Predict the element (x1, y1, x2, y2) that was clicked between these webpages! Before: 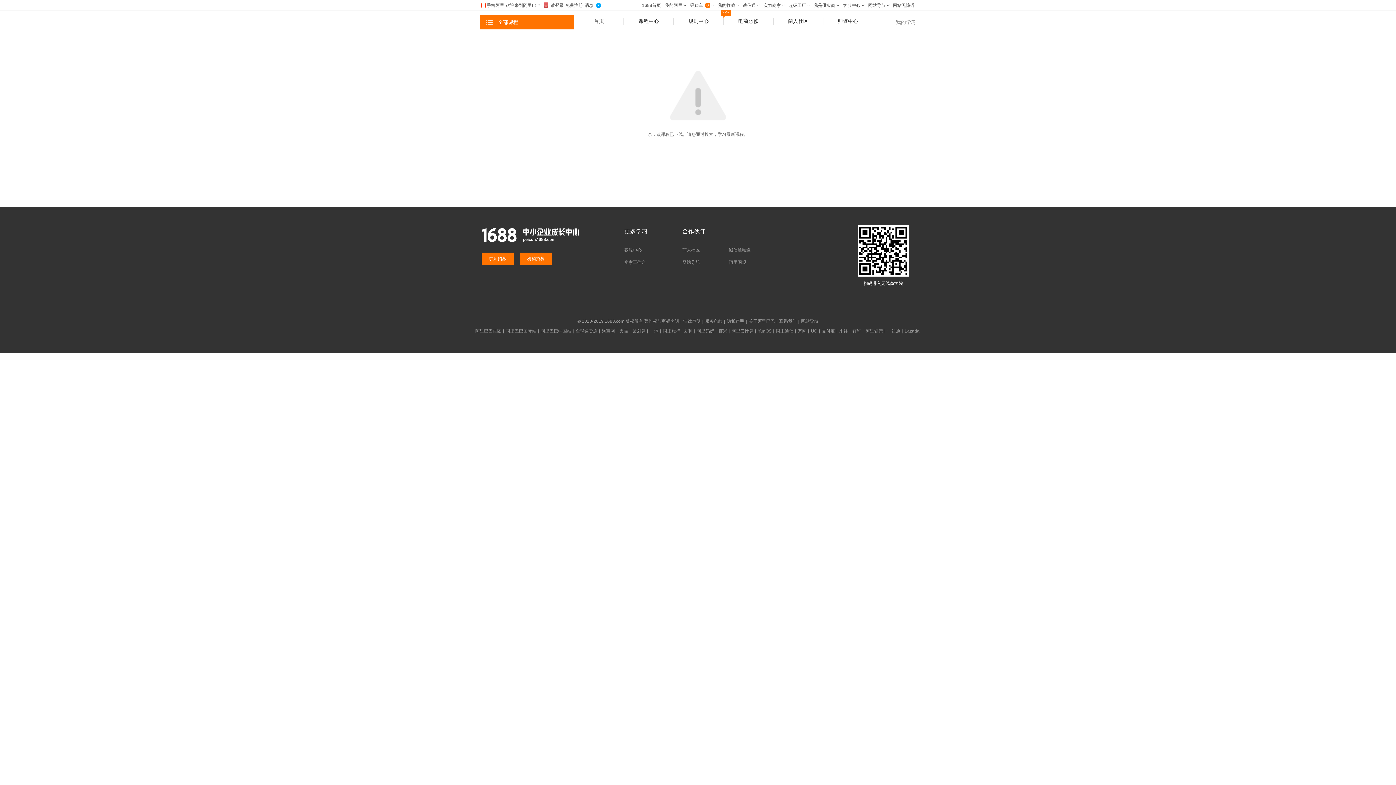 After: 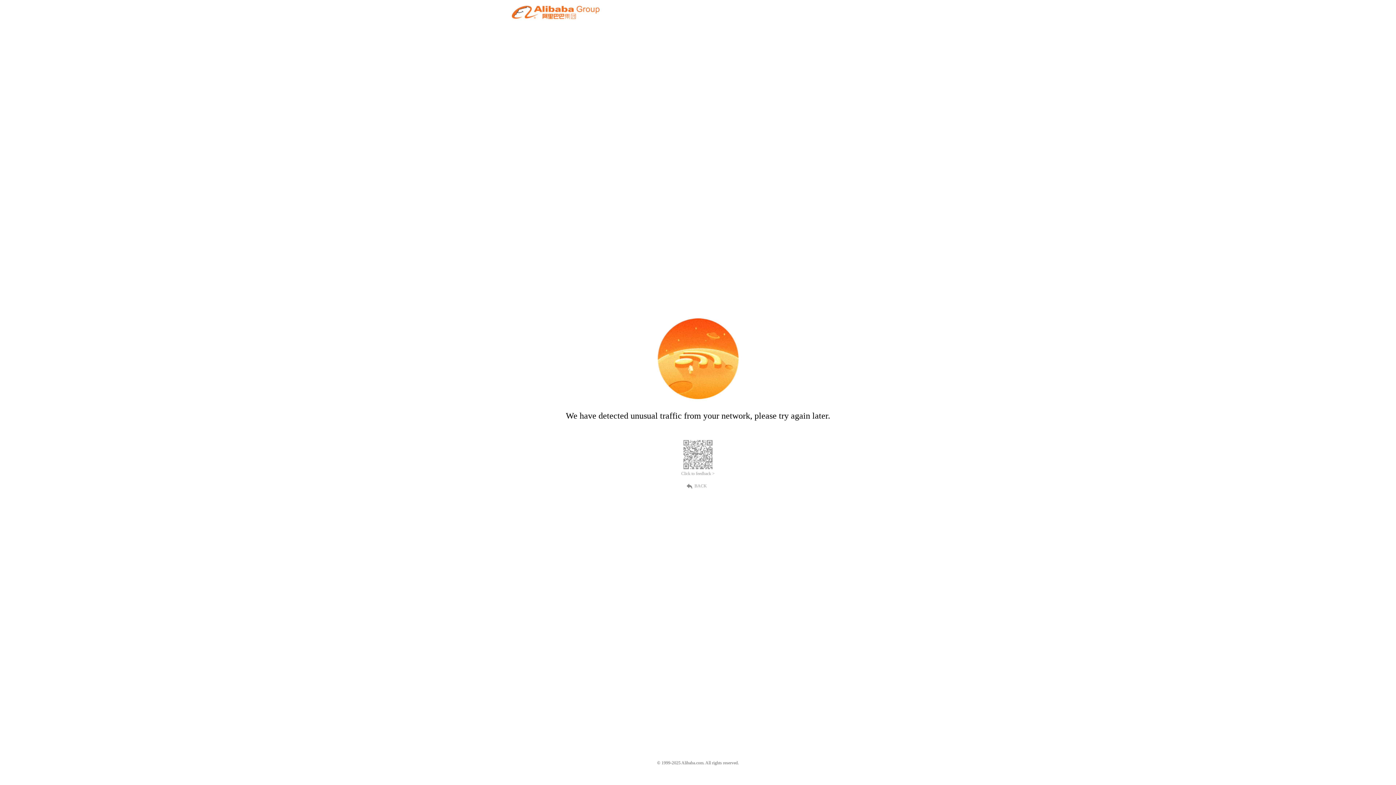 Action: bbox: (540, 328, 571, 333) label: 阿里巴巴中国站